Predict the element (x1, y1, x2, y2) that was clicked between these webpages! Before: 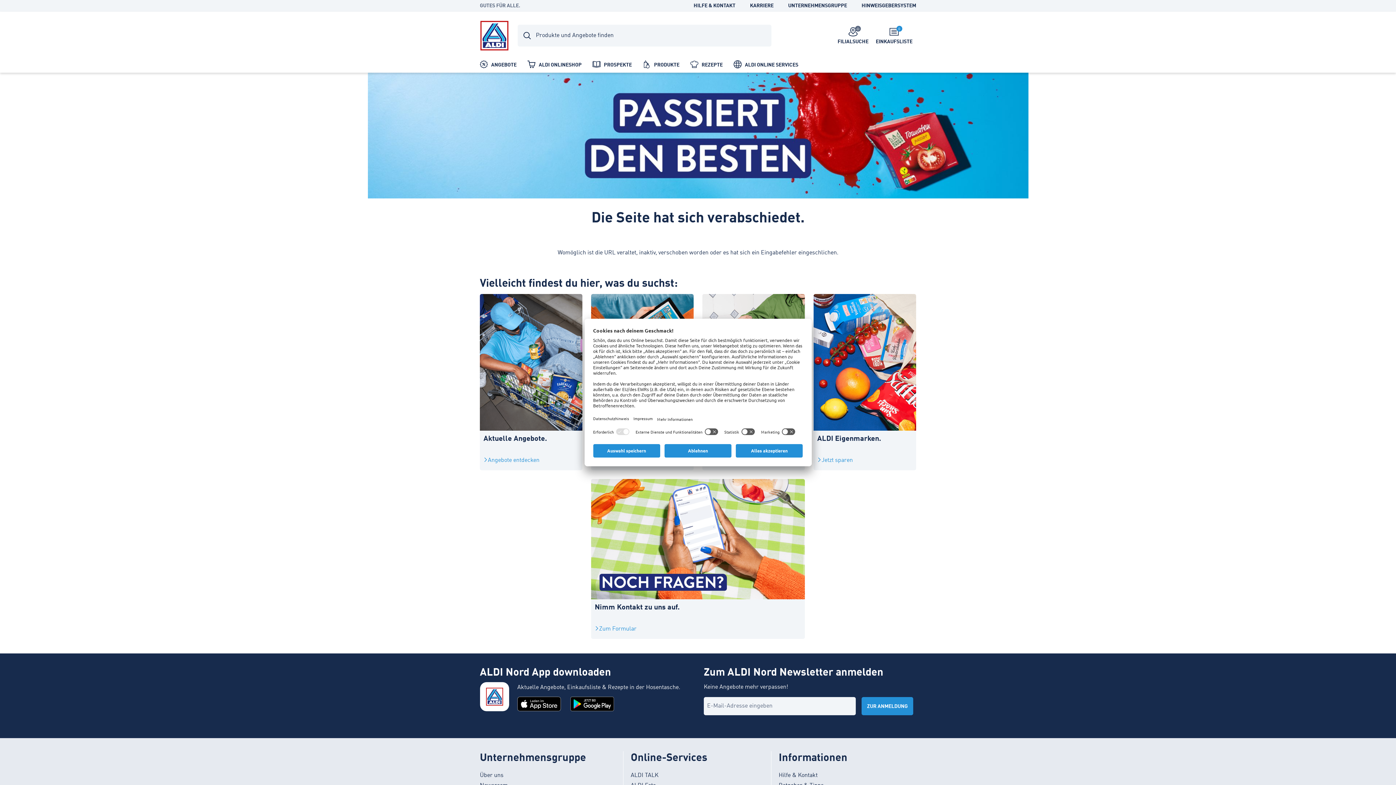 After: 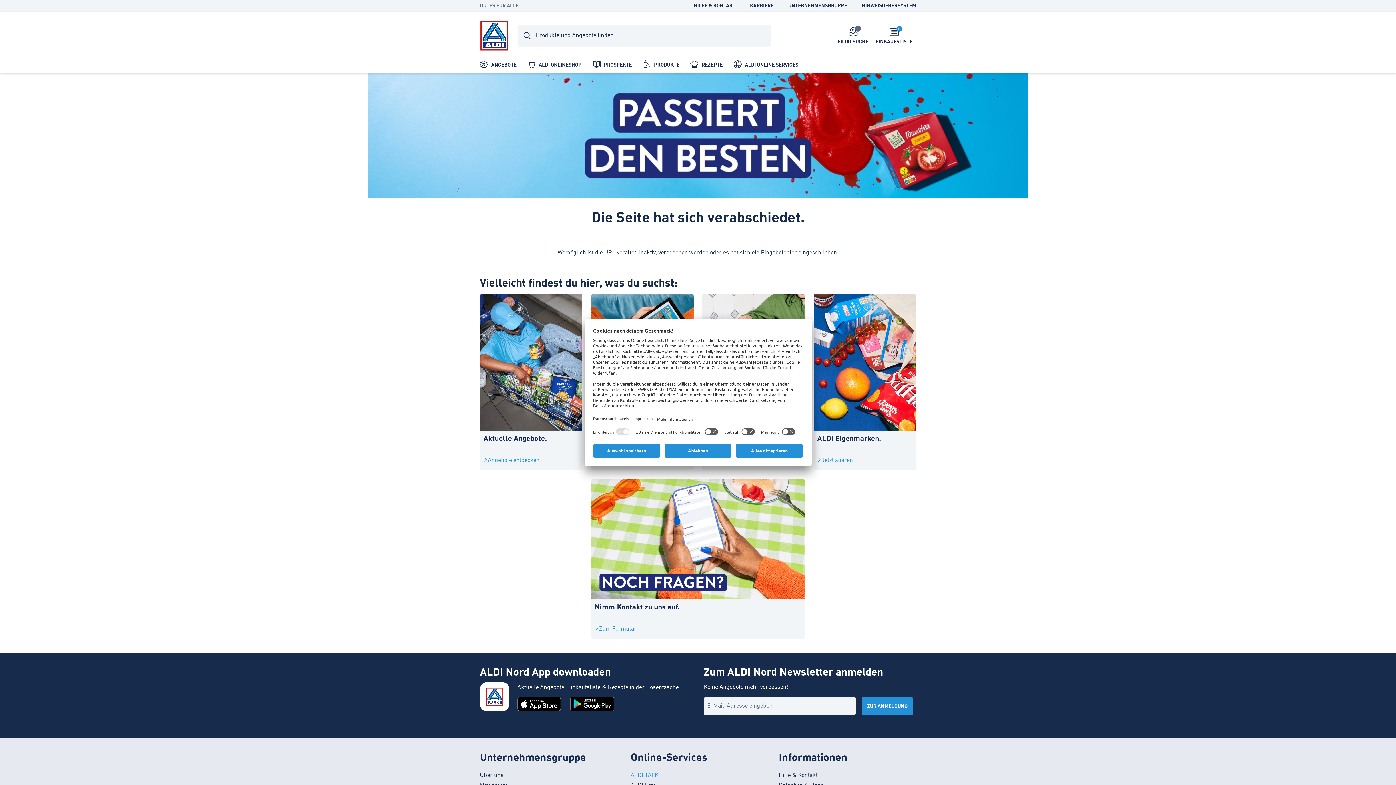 Action: label: ALDI TALK bbox: (630, 771, 771, 779)